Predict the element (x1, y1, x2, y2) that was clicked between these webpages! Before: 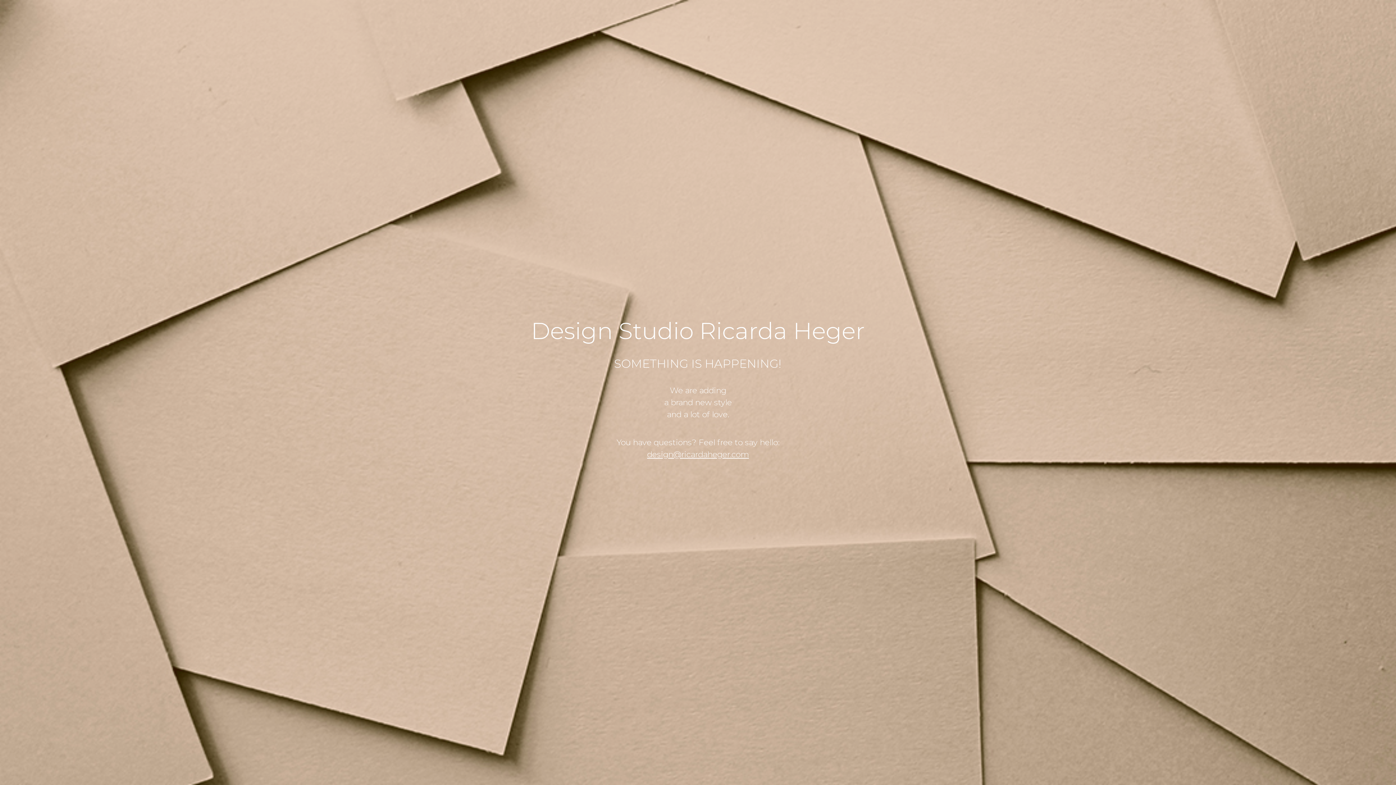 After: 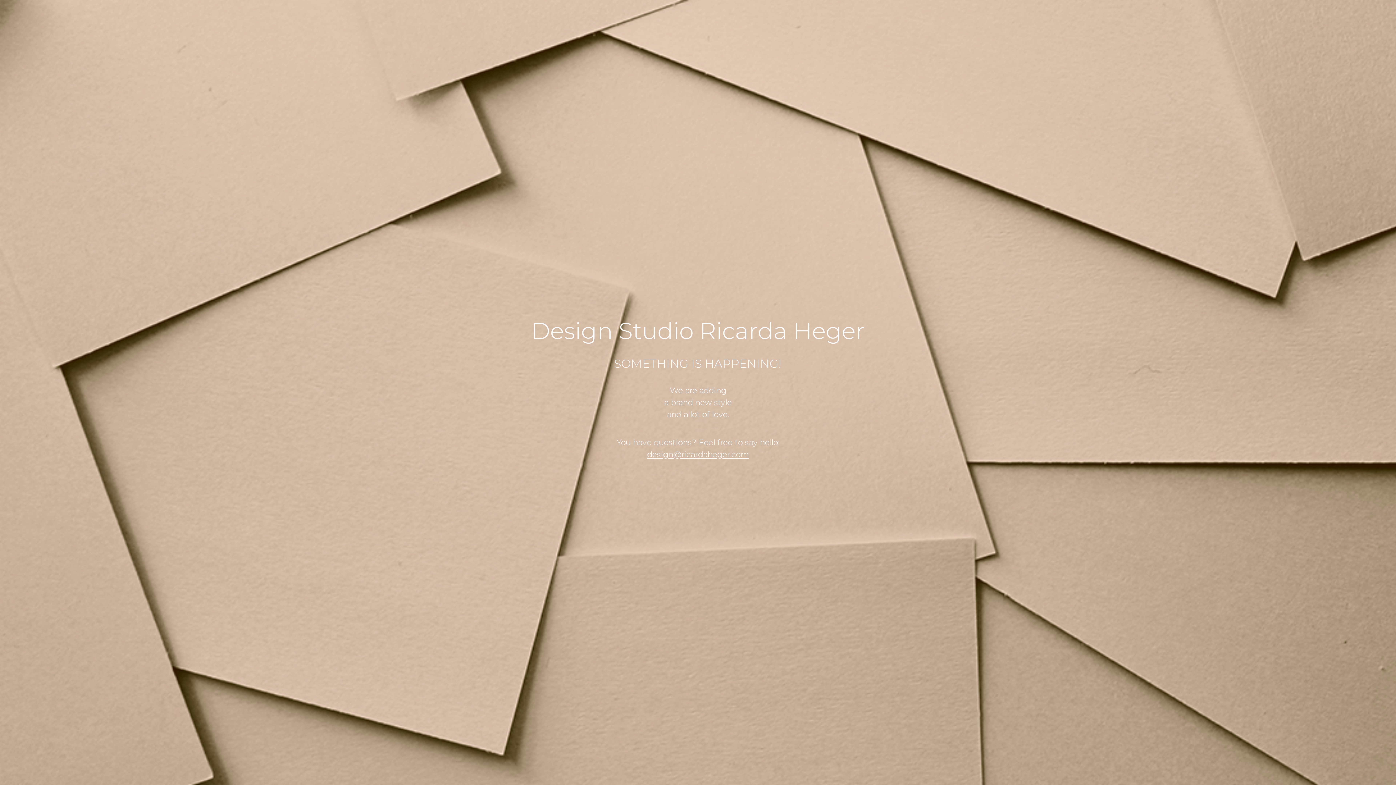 Action: bbox: (647, 449, 749, 459) label: design@ricardaheger.com